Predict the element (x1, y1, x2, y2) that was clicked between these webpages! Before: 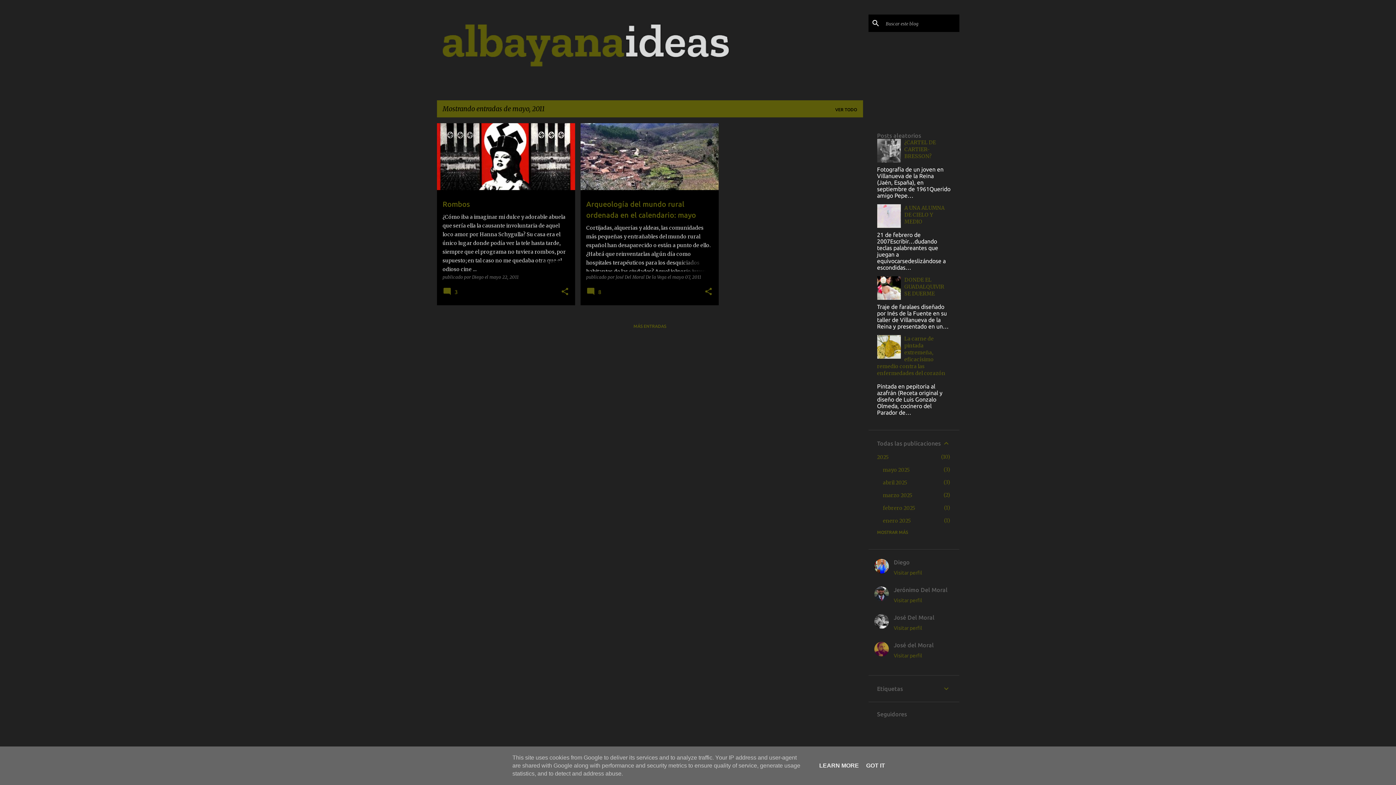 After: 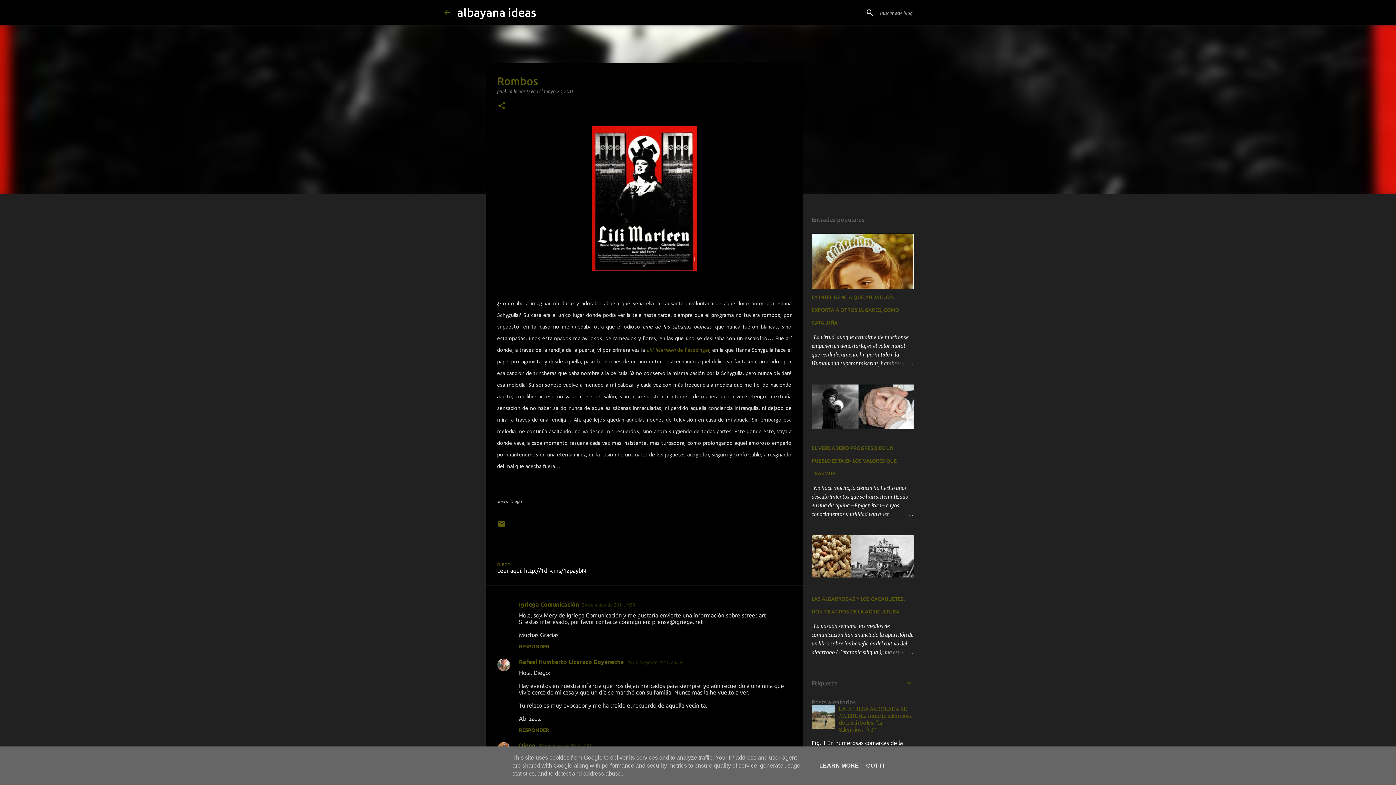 Action: label: mayo 22, 2011 bbox: (489, 274, 518, 279)